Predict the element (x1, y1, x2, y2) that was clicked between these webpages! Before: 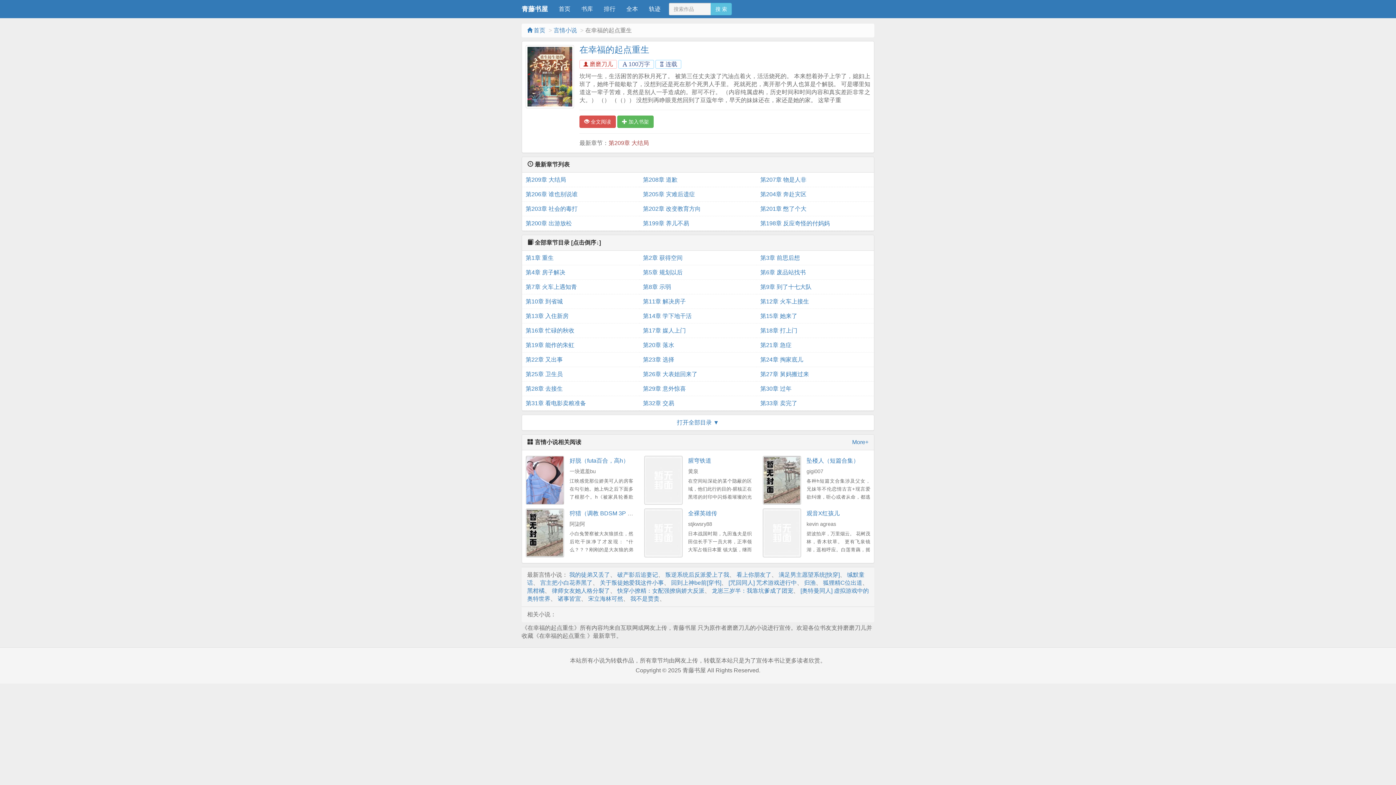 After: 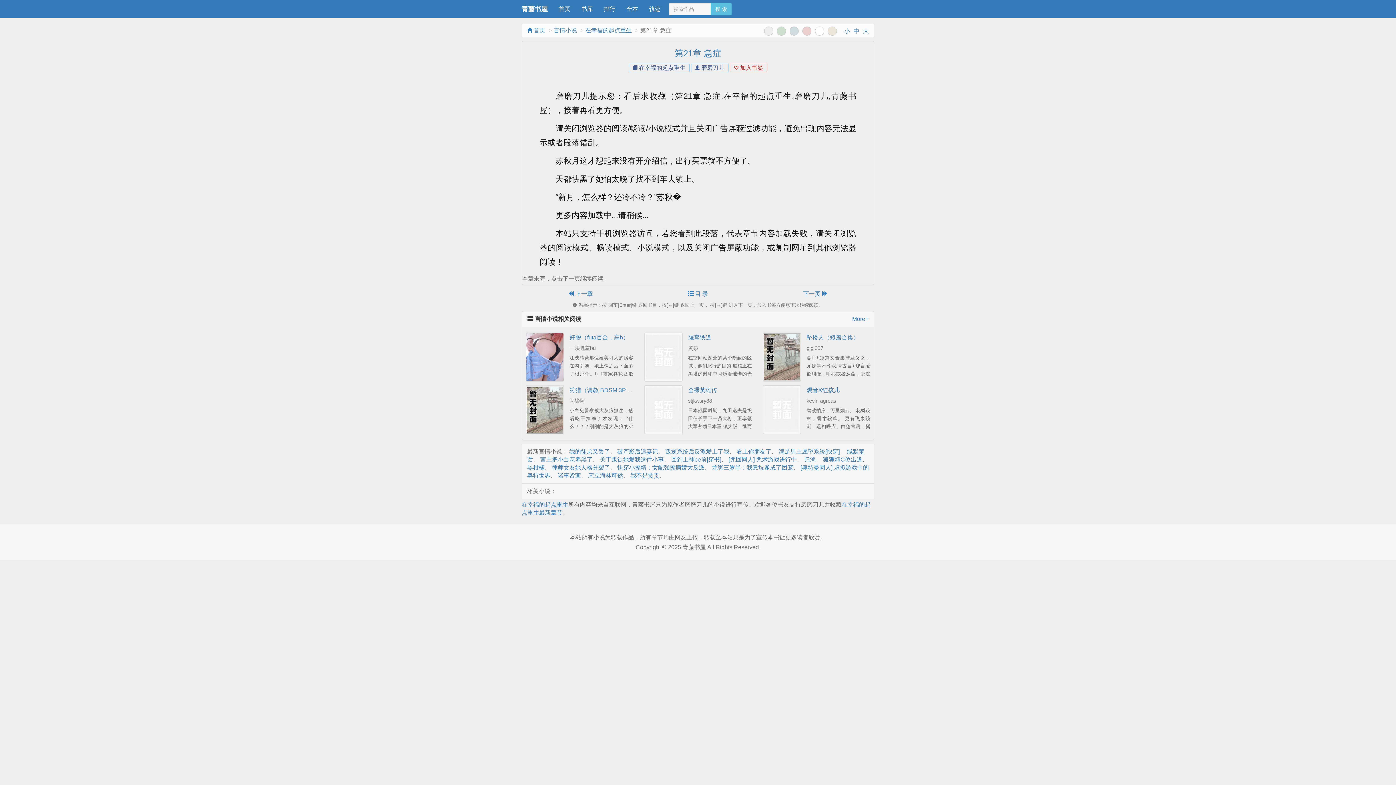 Action: label: 第21章 急症 bbox: (760, 338, 870, 352)